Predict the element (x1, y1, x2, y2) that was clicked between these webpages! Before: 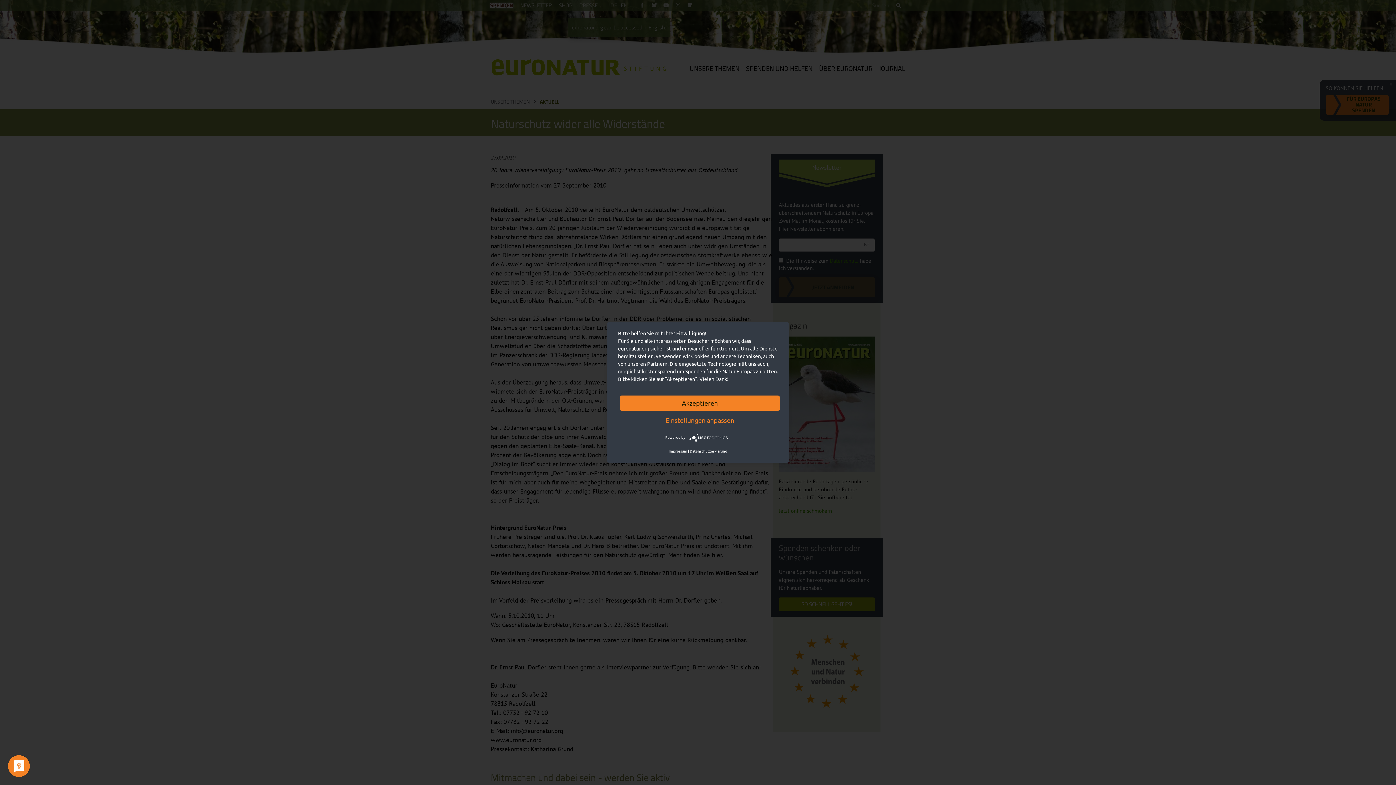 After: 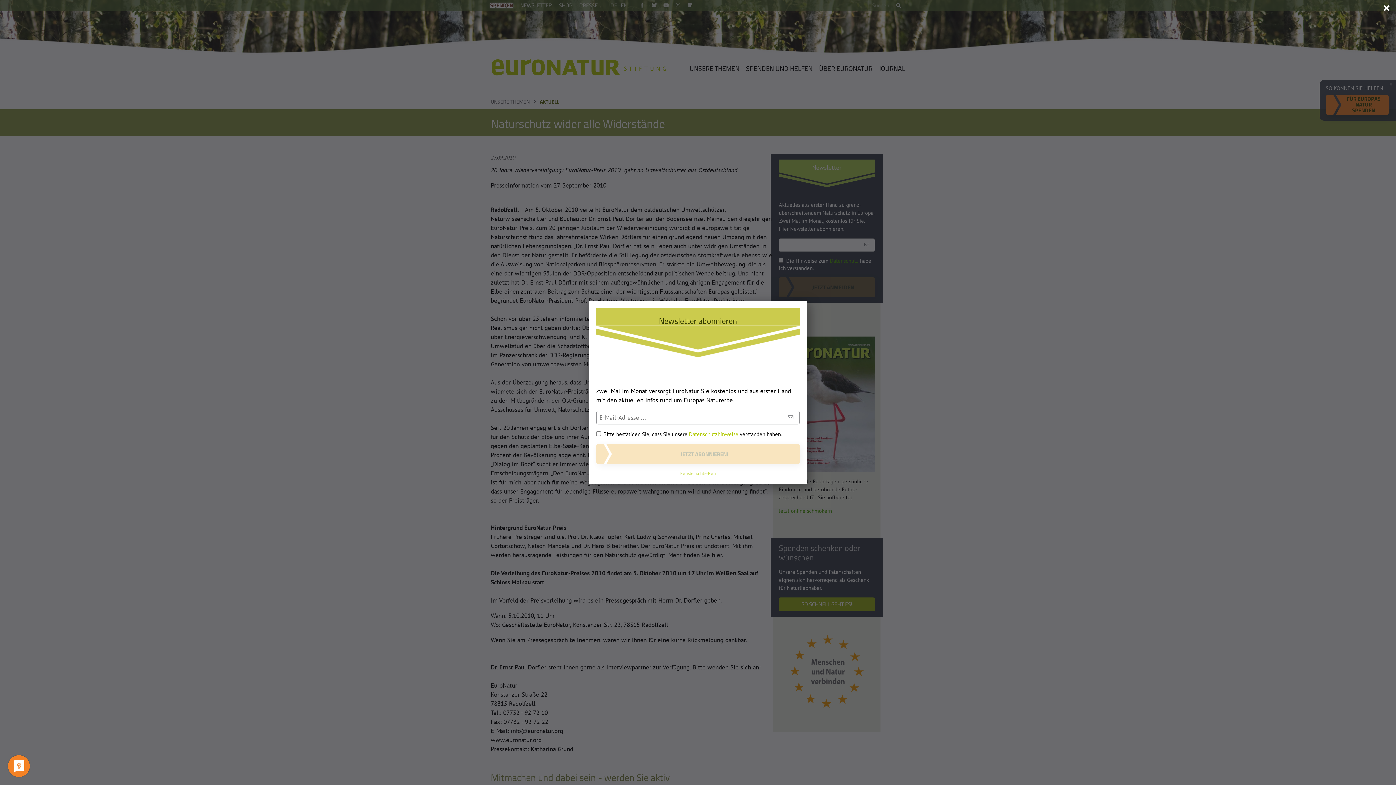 Action: bbox: (620, 395, 780, 411) label: Akzeptieren